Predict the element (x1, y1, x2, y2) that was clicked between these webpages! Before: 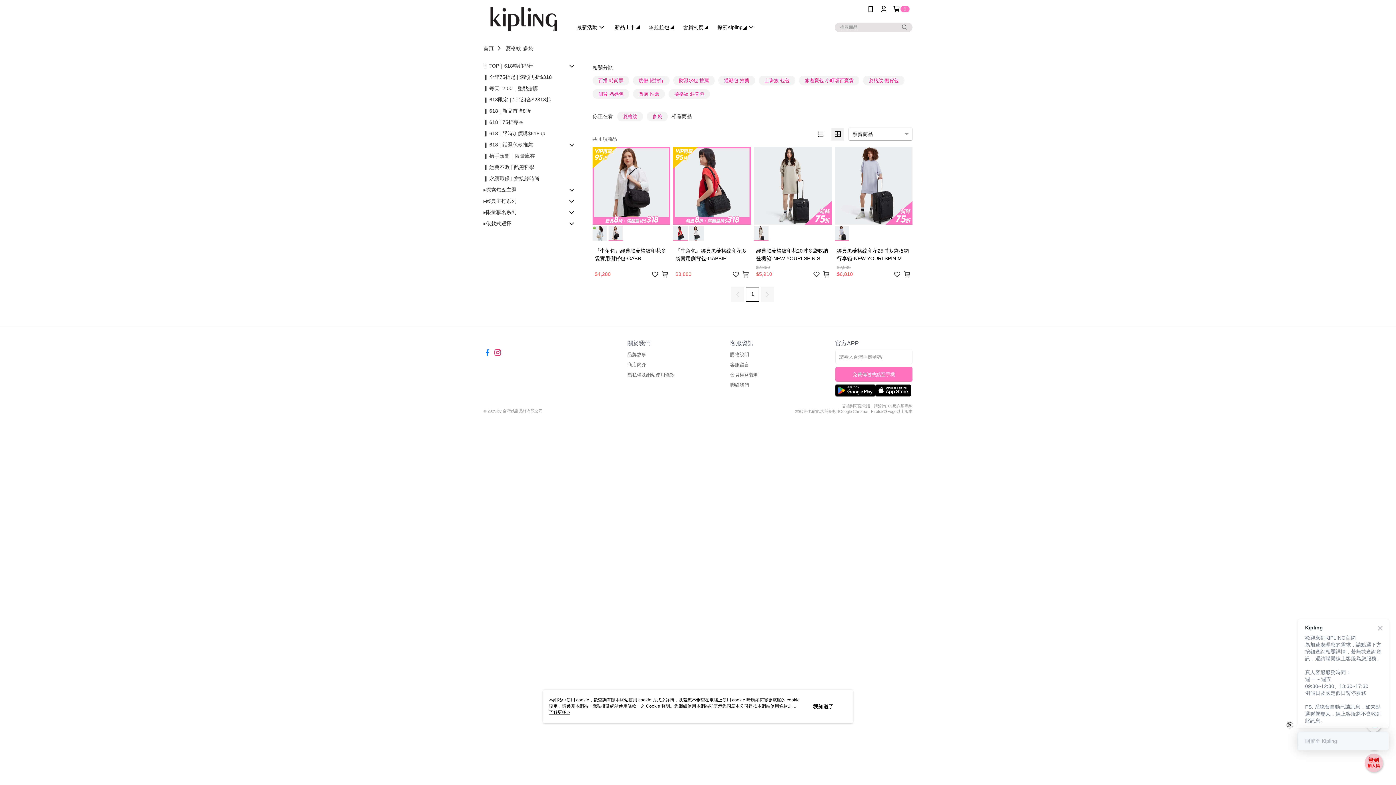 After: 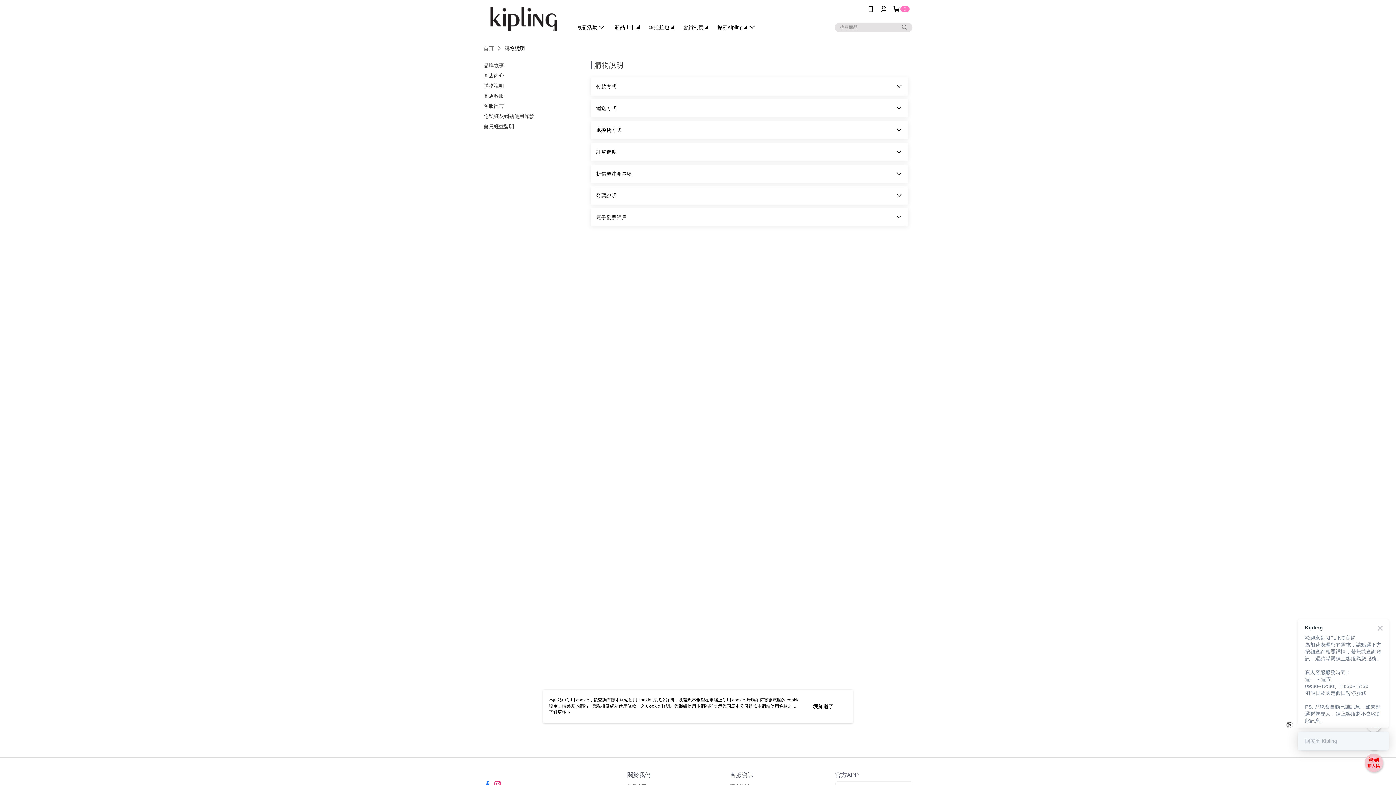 Action: bbox: (730, 352, 749, 357) label: 購物說明